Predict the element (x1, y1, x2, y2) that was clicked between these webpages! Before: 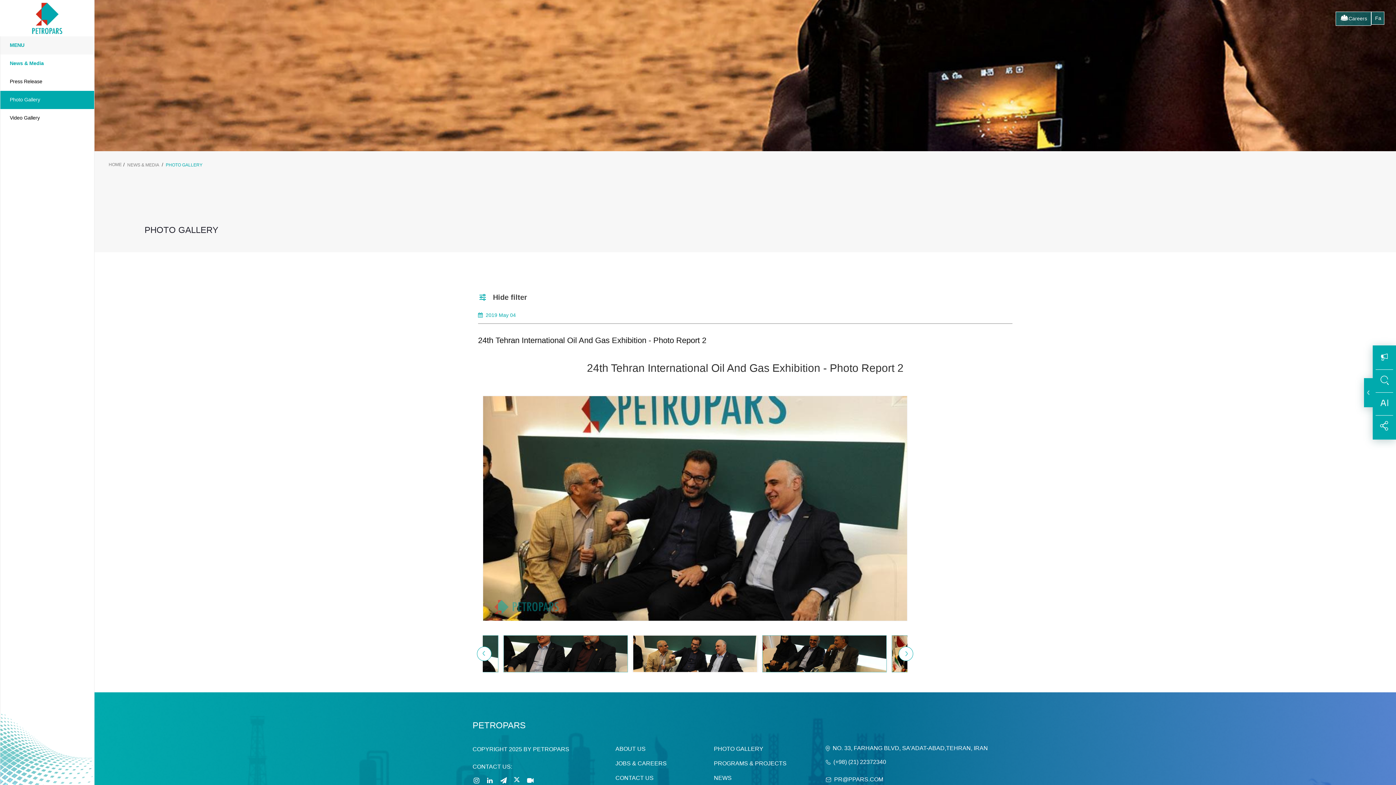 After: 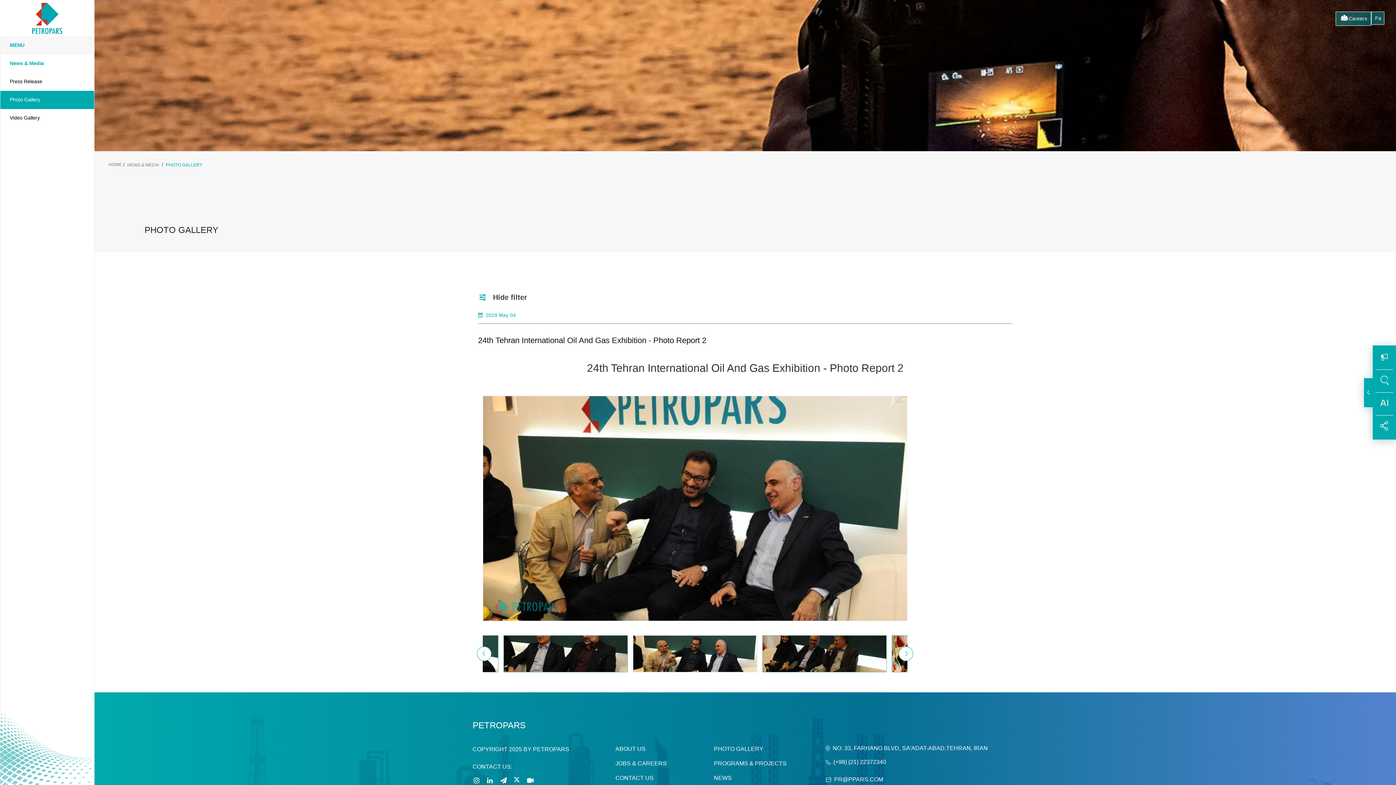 Action: bbox: (473, 778, 481, 784)